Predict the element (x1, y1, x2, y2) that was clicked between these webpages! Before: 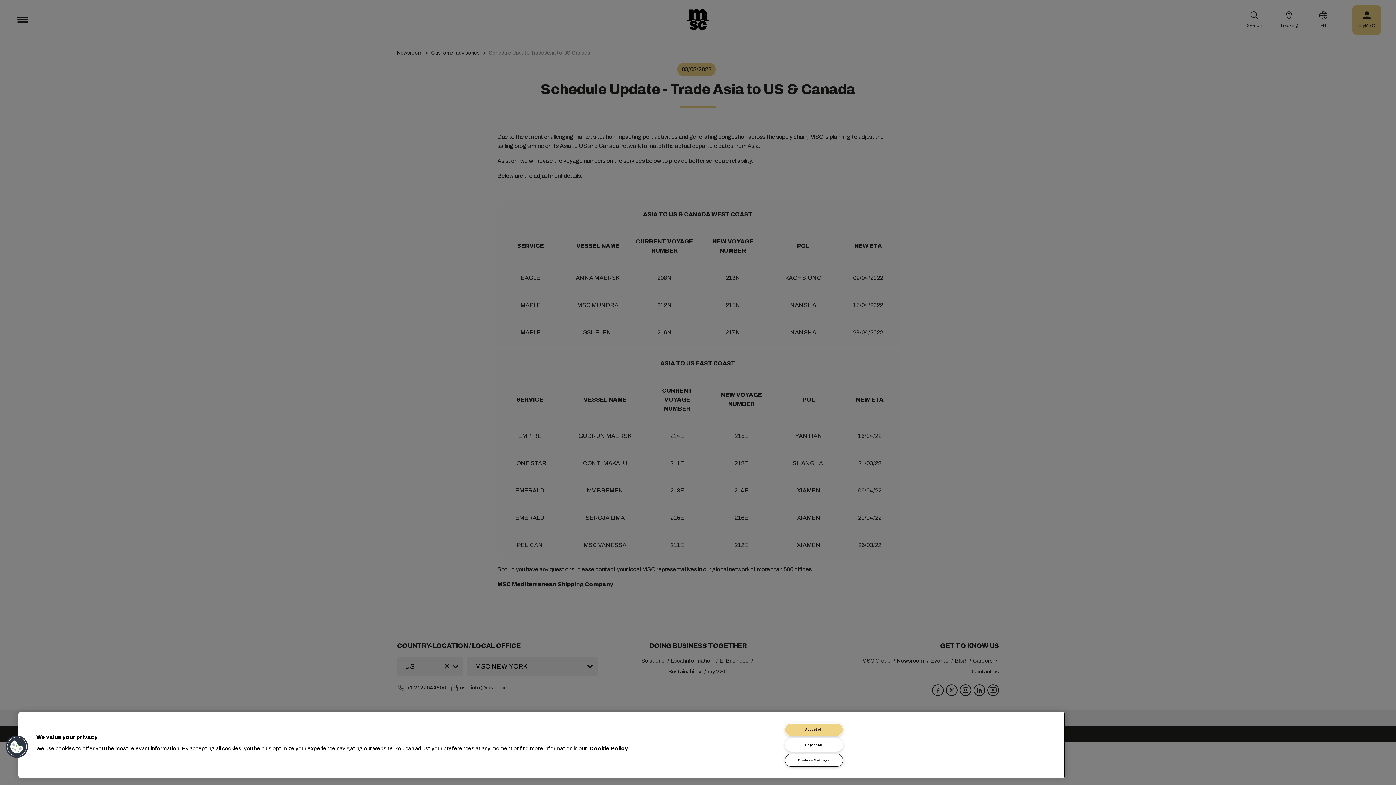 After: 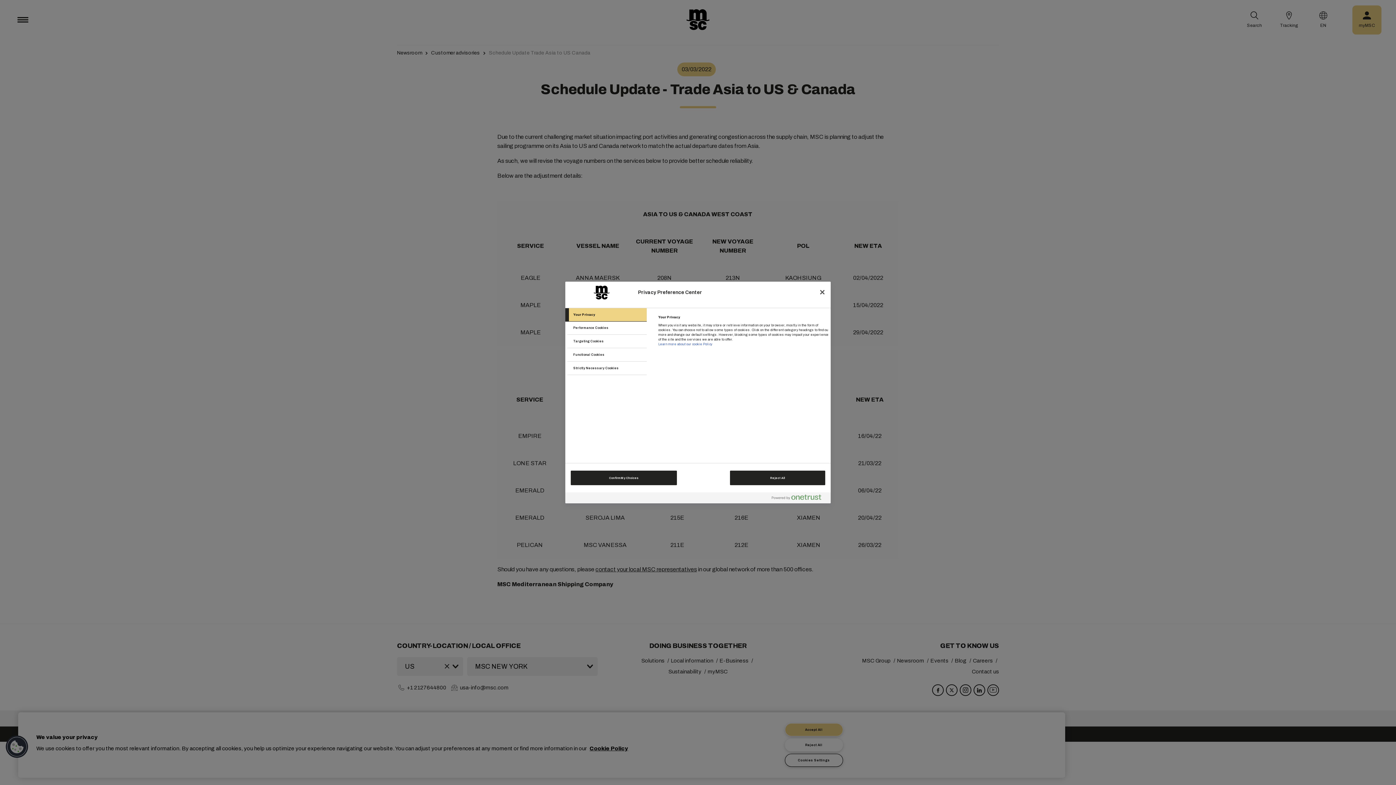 Action: bbox: (5, 735, 28, 759) label: Cookies